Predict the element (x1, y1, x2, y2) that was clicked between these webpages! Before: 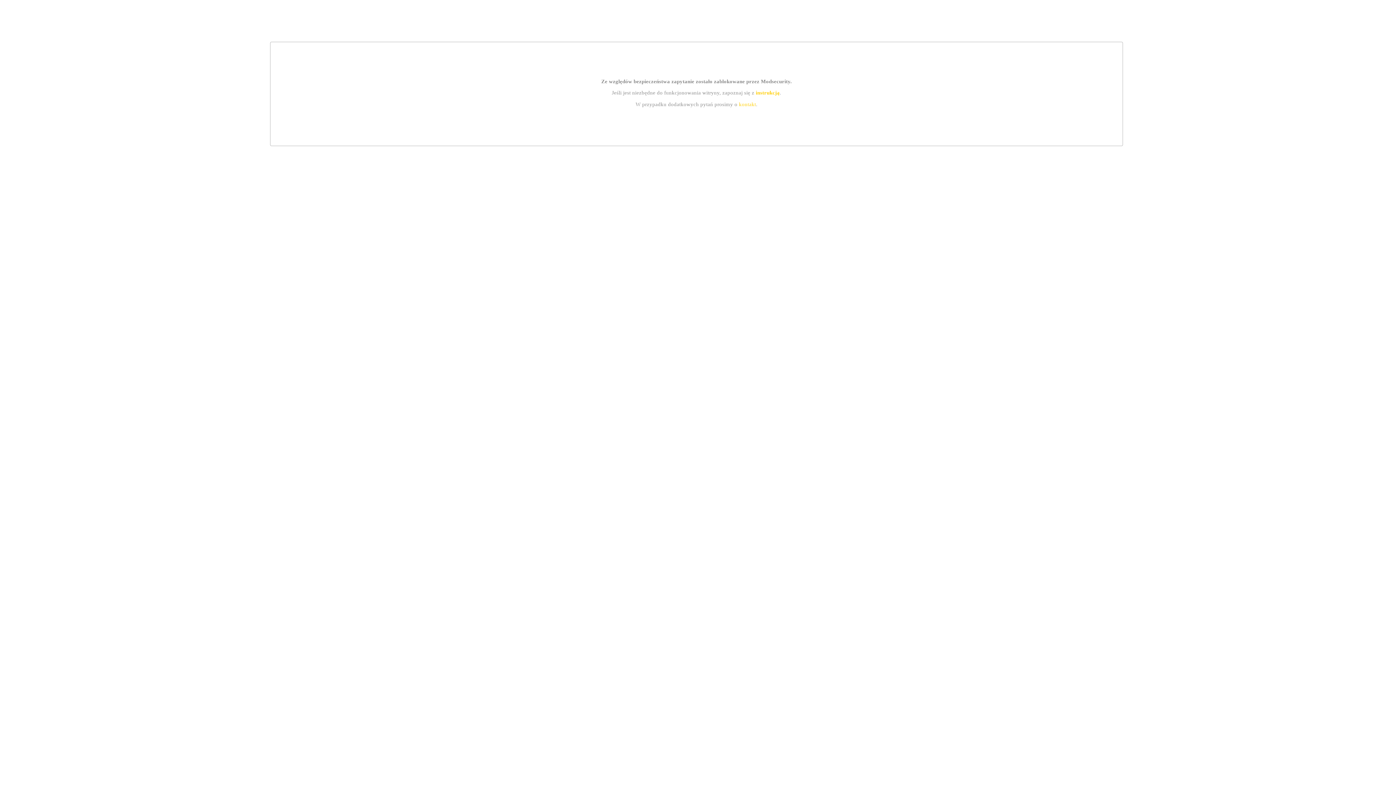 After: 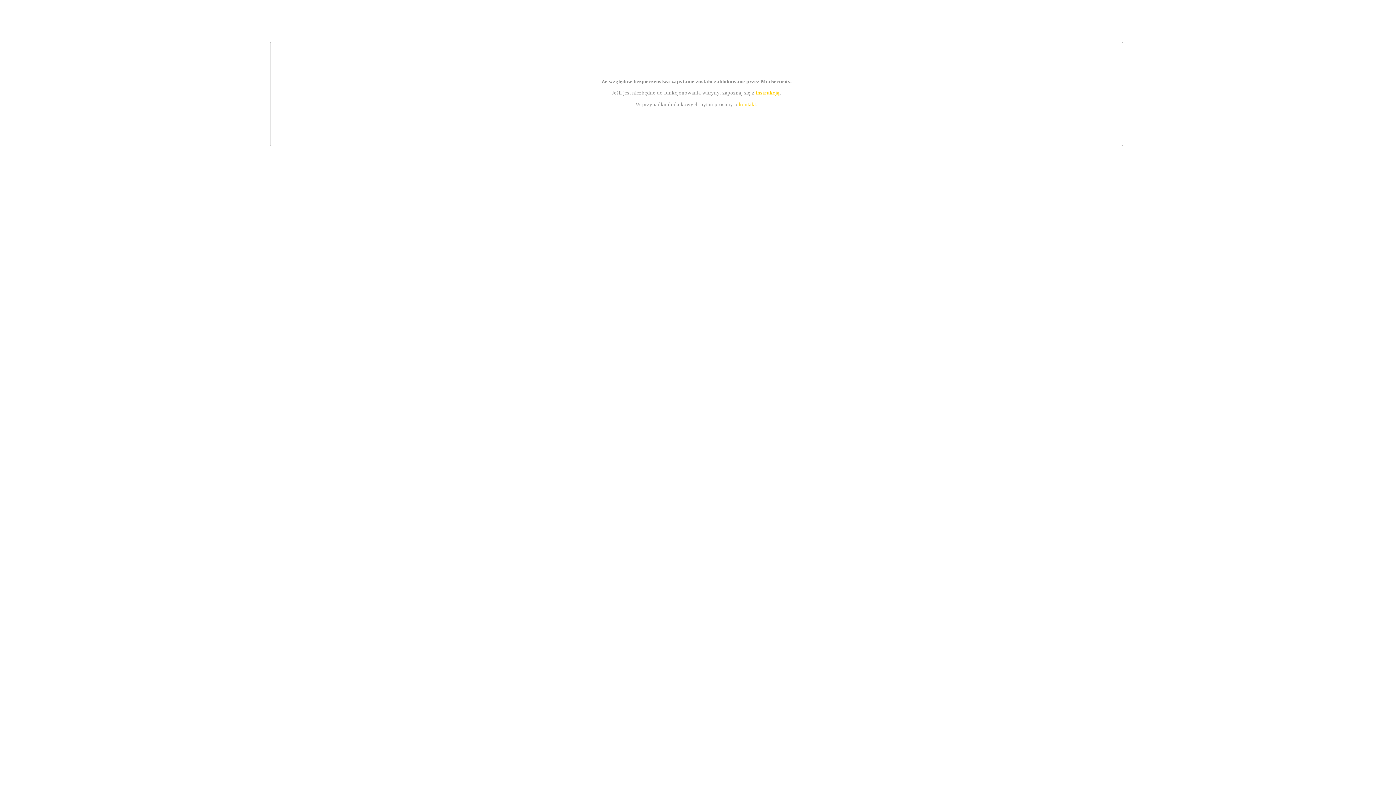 Action: bbox: (739, 101, 756, 107) label: kontakt